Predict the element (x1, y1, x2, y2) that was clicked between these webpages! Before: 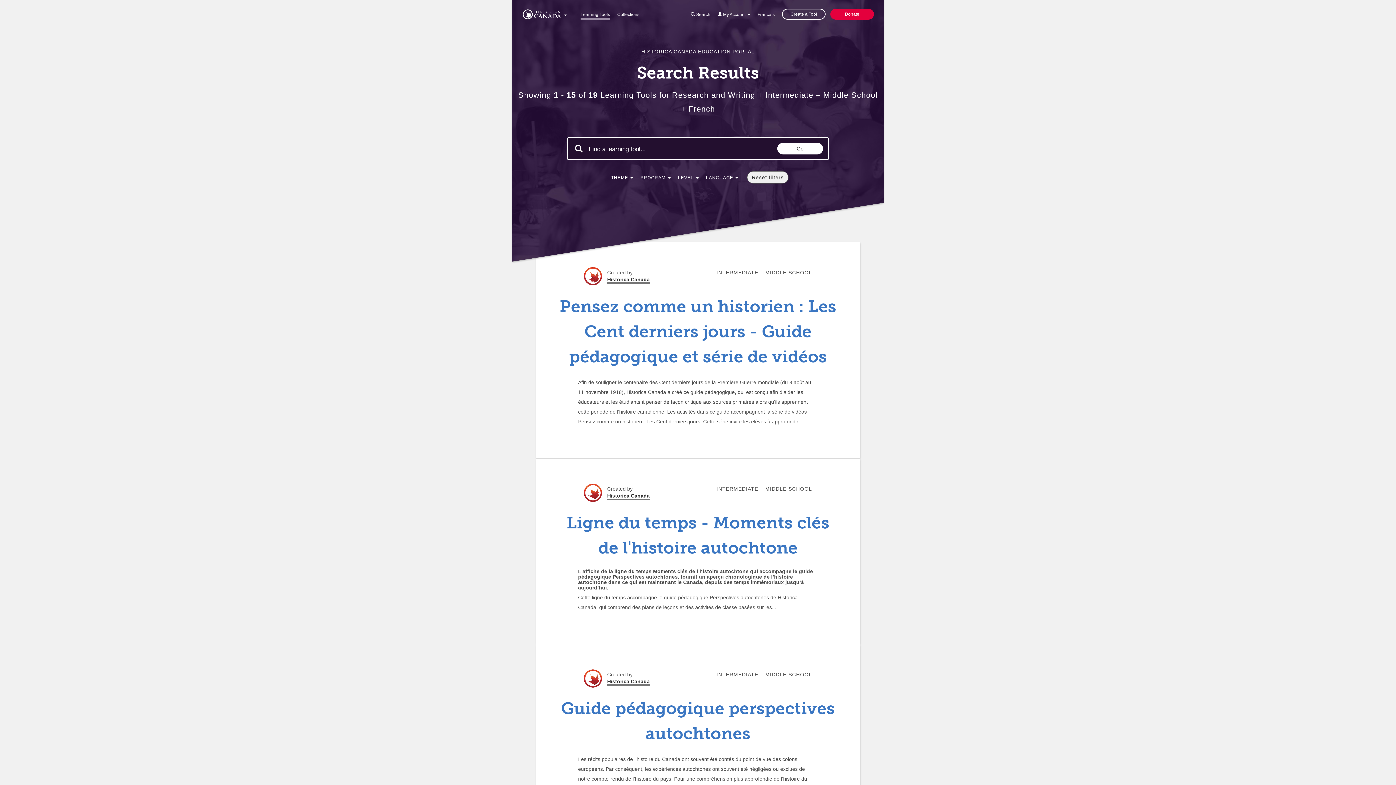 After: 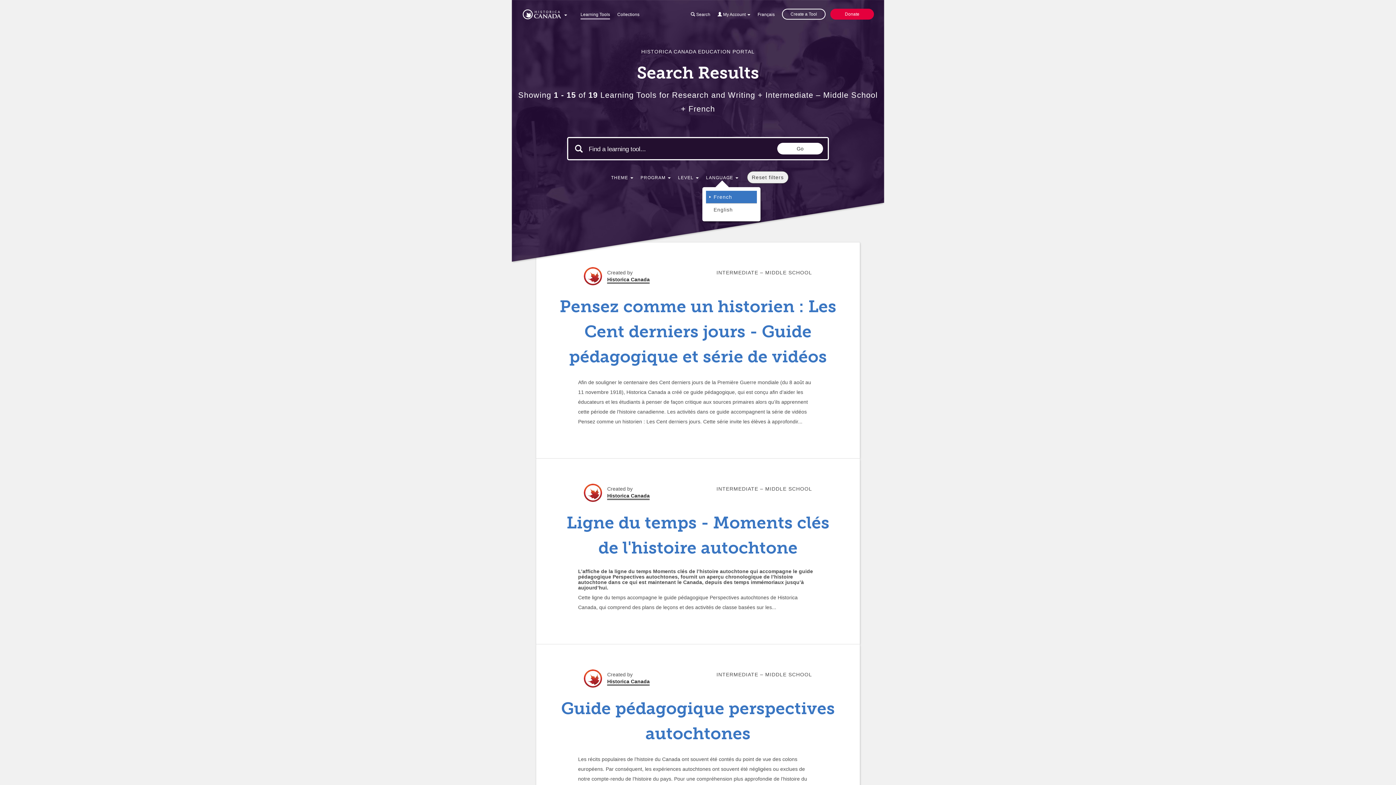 Action: label: LANGUAGE  bbox: (706, 174, 738, 184)